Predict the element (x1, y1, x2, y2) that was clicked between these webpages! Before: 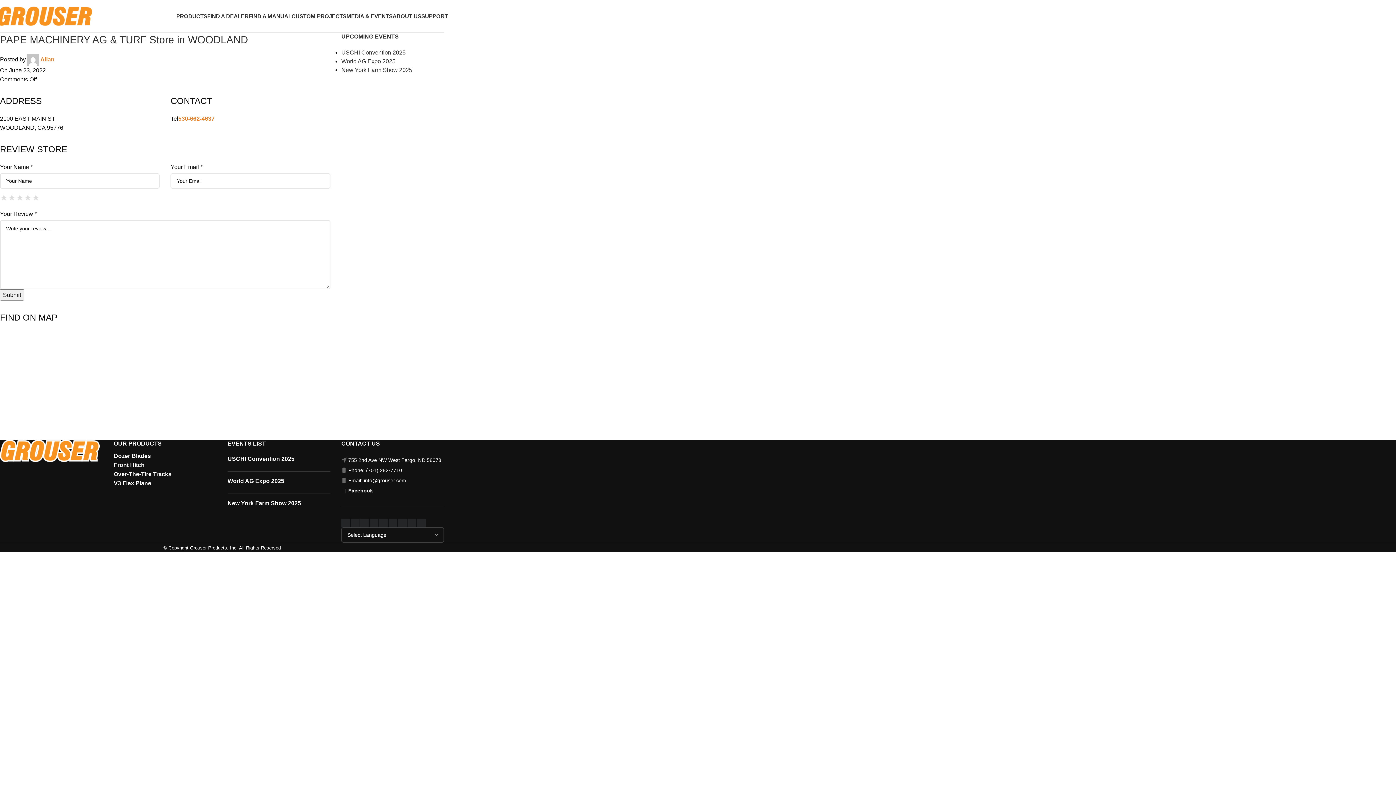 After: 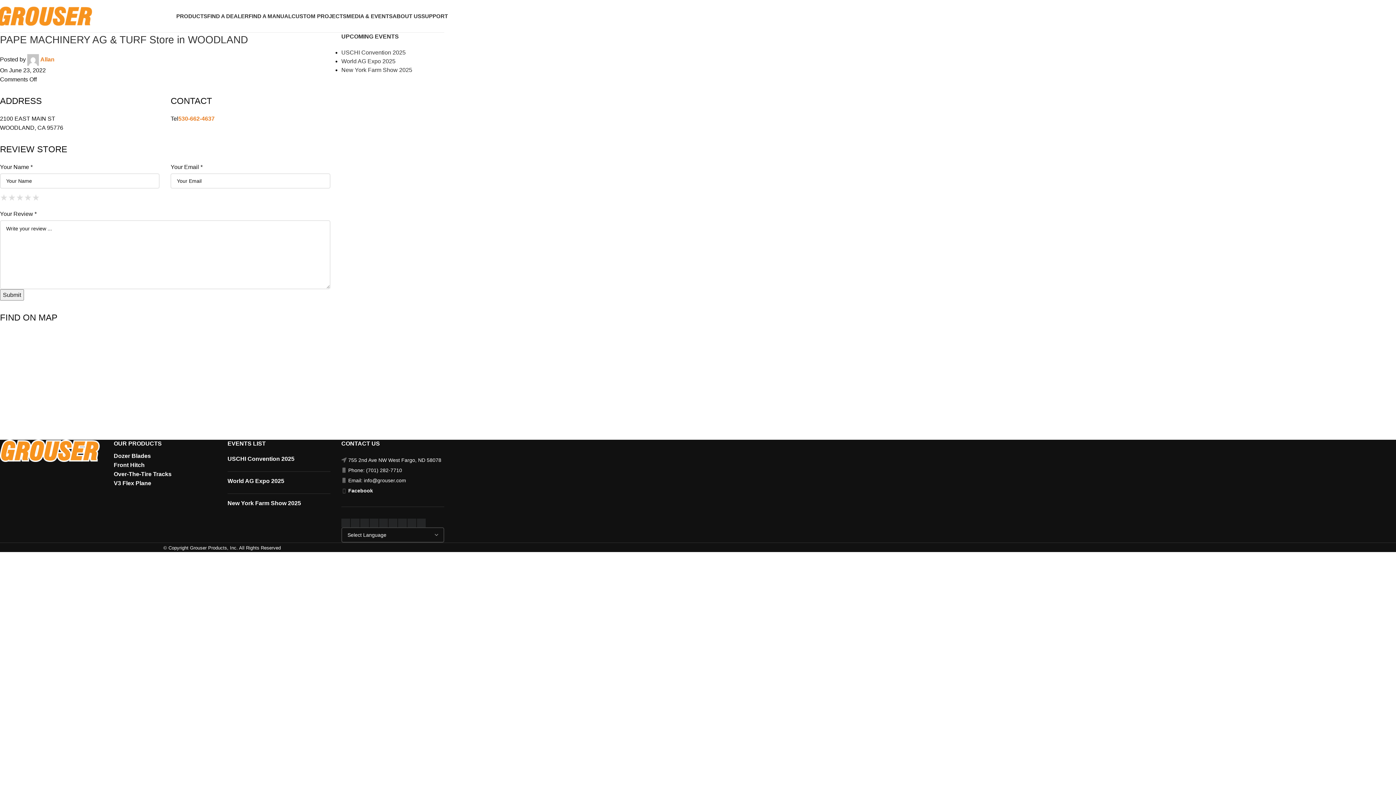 Action: bbox: (360, 519, 369, 525)